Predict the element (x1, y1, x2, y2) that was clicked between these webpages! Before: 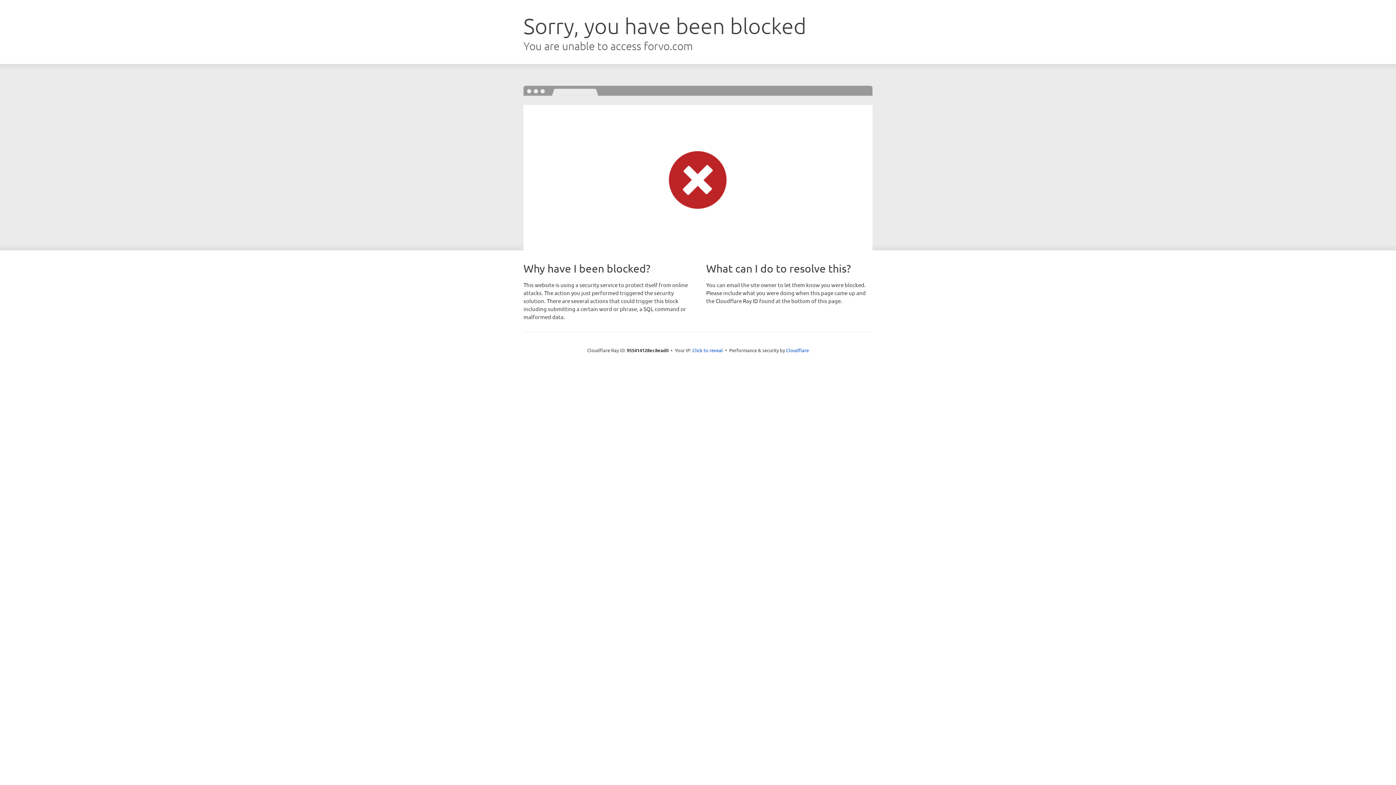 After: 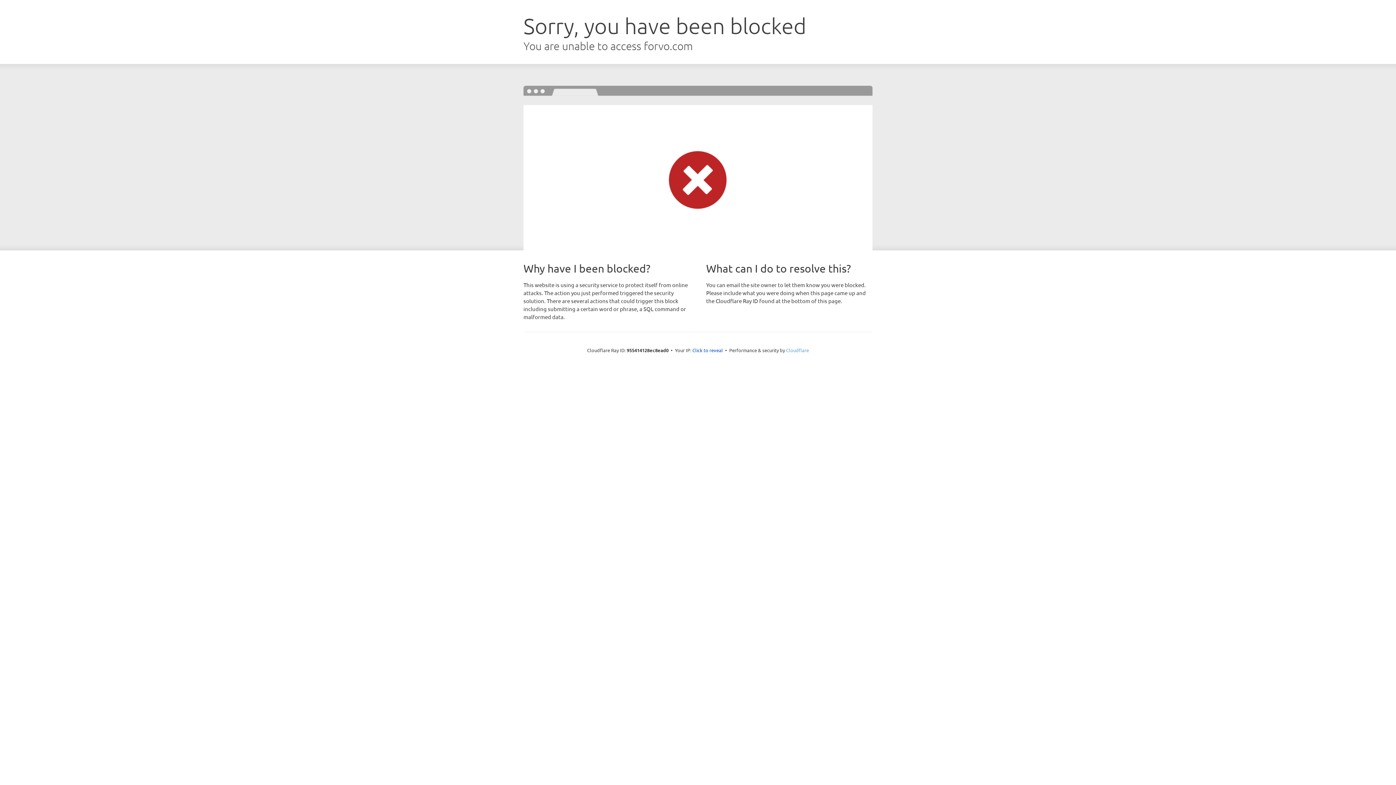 Action: label: Cloudflare bbox: (786, 347, 809, 353)